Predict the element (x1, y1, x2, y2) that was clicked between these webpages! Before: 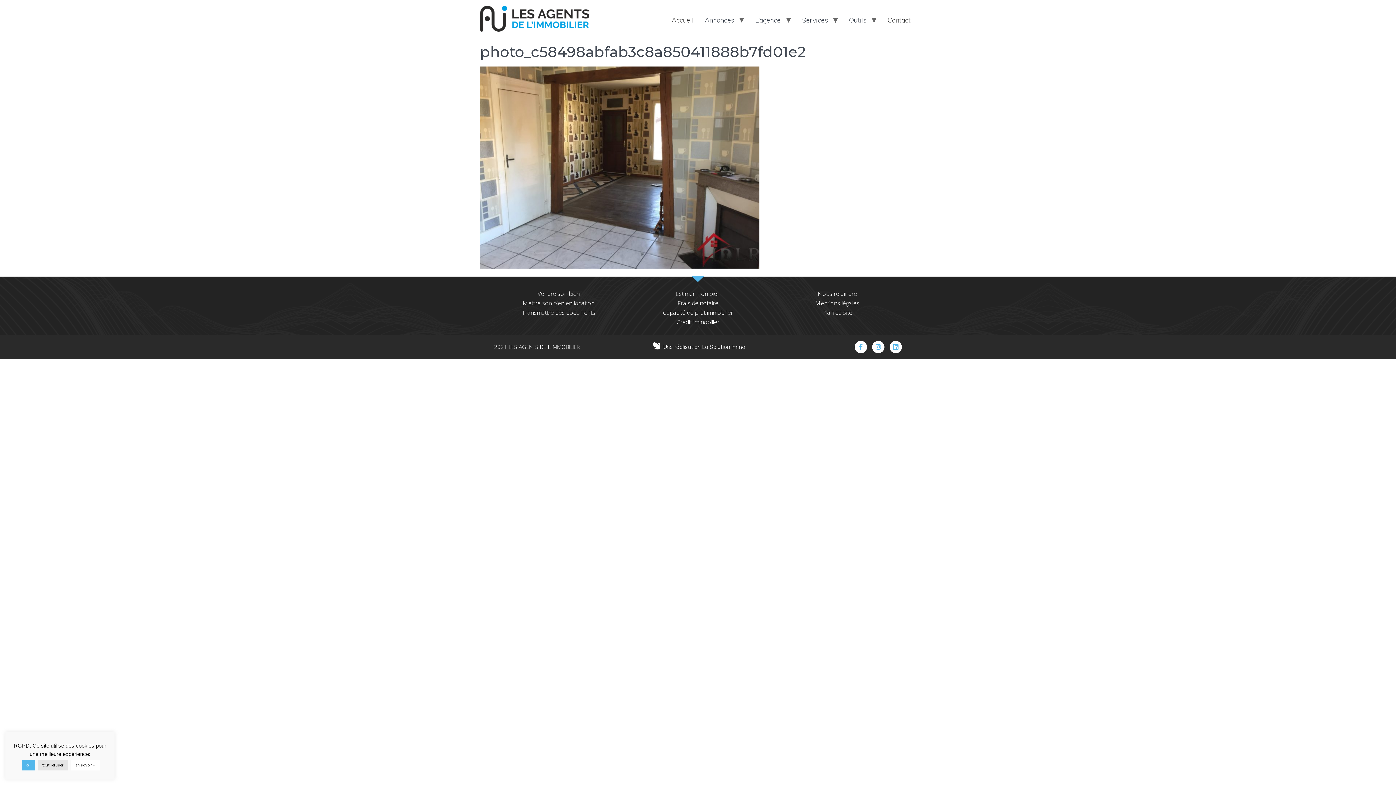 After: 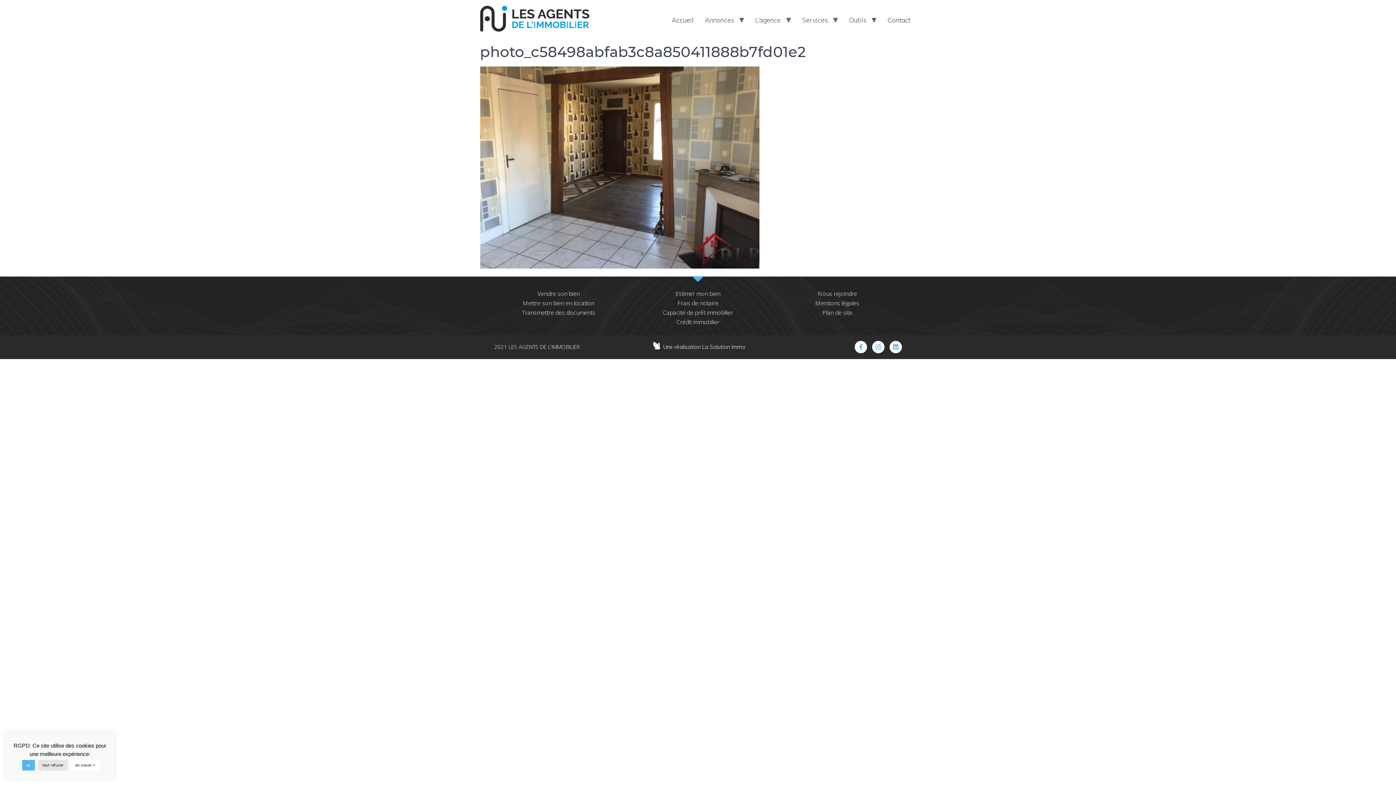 Action: bbox: (663, 343, 745, 350) label: Une réalisation La Solution Immo